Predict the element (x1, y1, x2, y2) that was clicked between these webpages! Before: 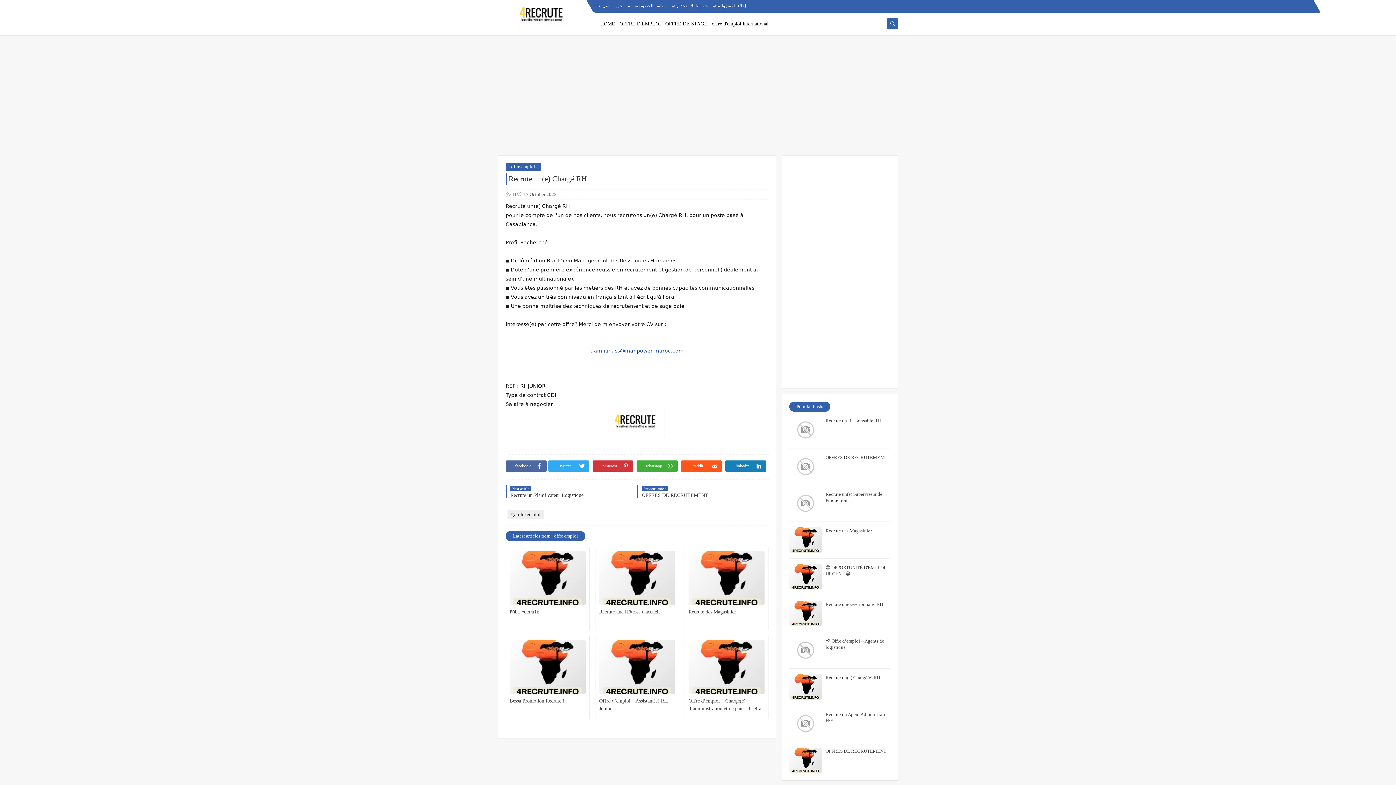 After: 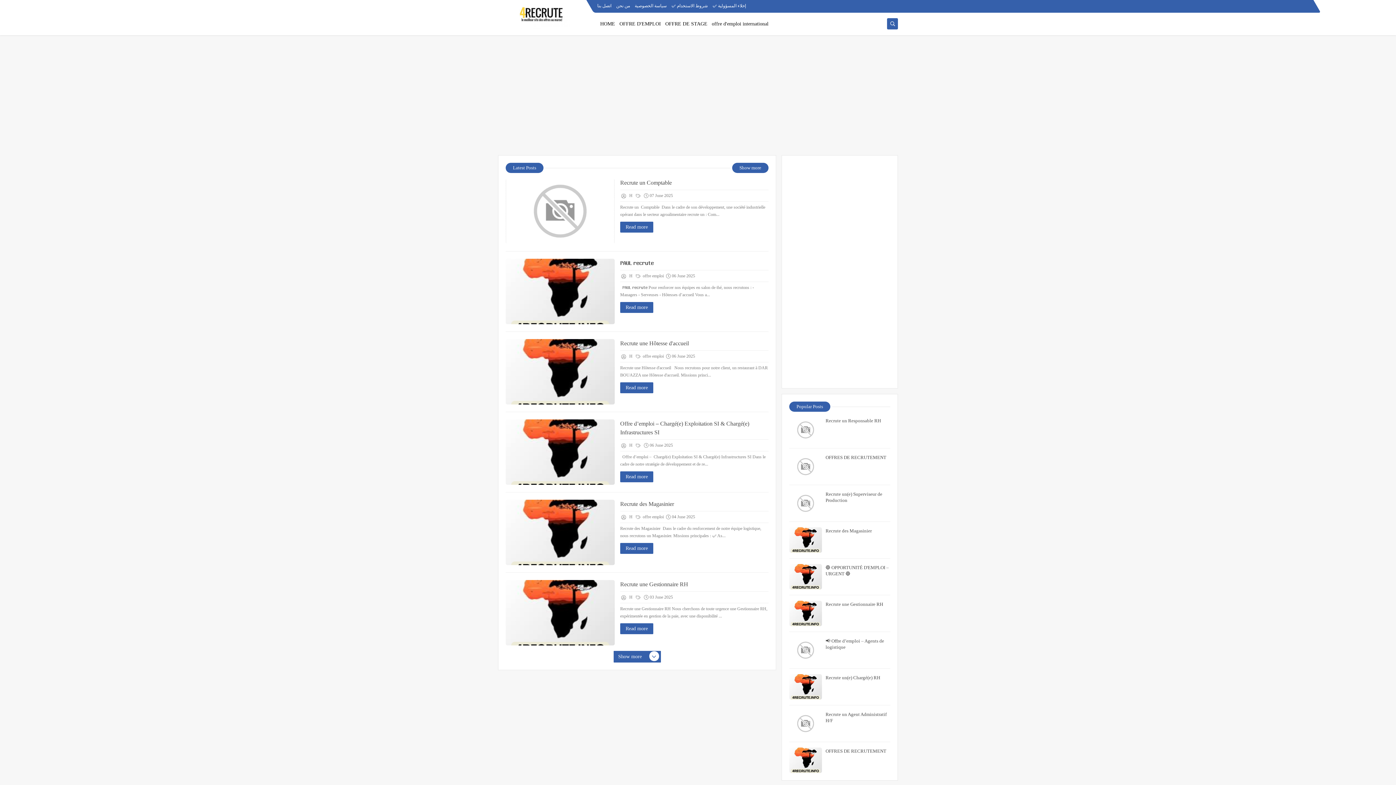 Action: bbox: (498, 3, 589, 29)